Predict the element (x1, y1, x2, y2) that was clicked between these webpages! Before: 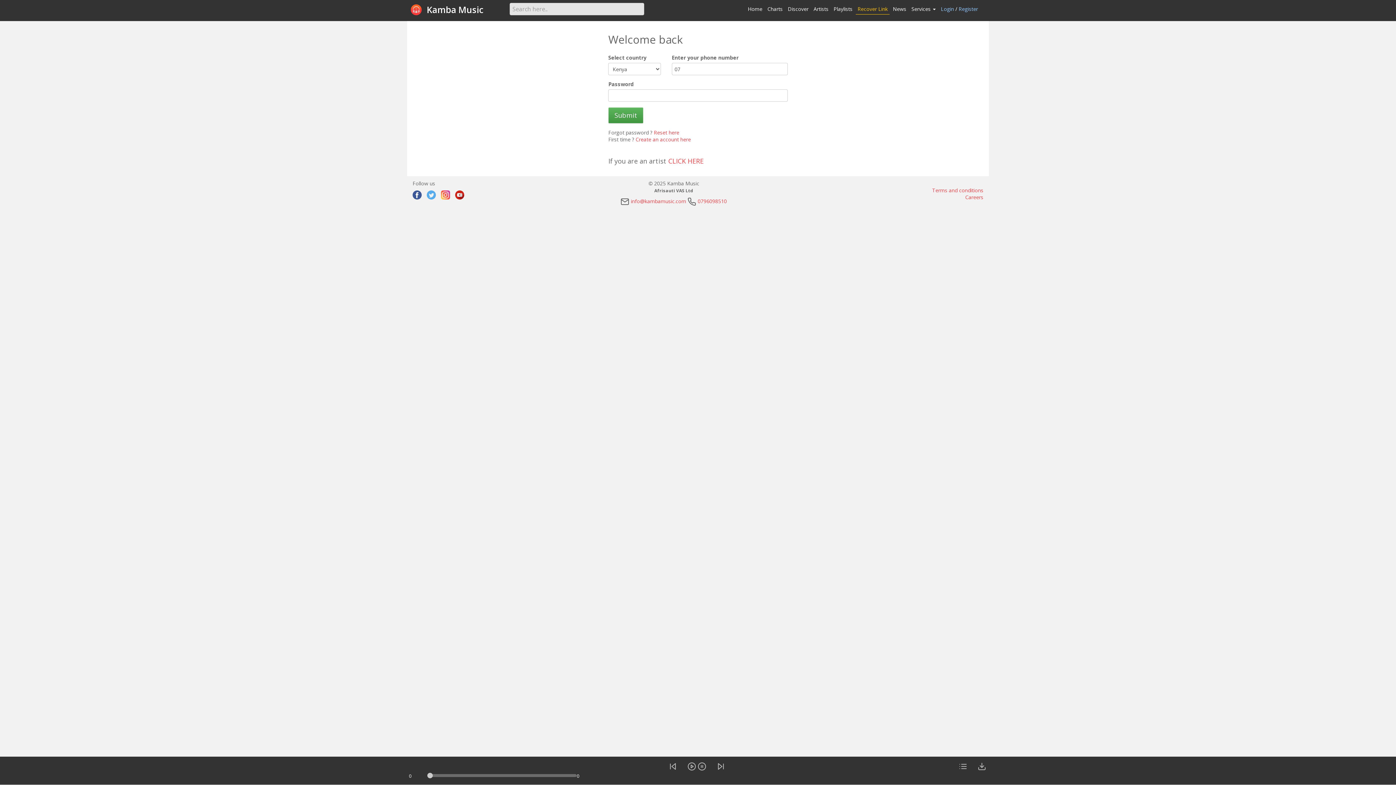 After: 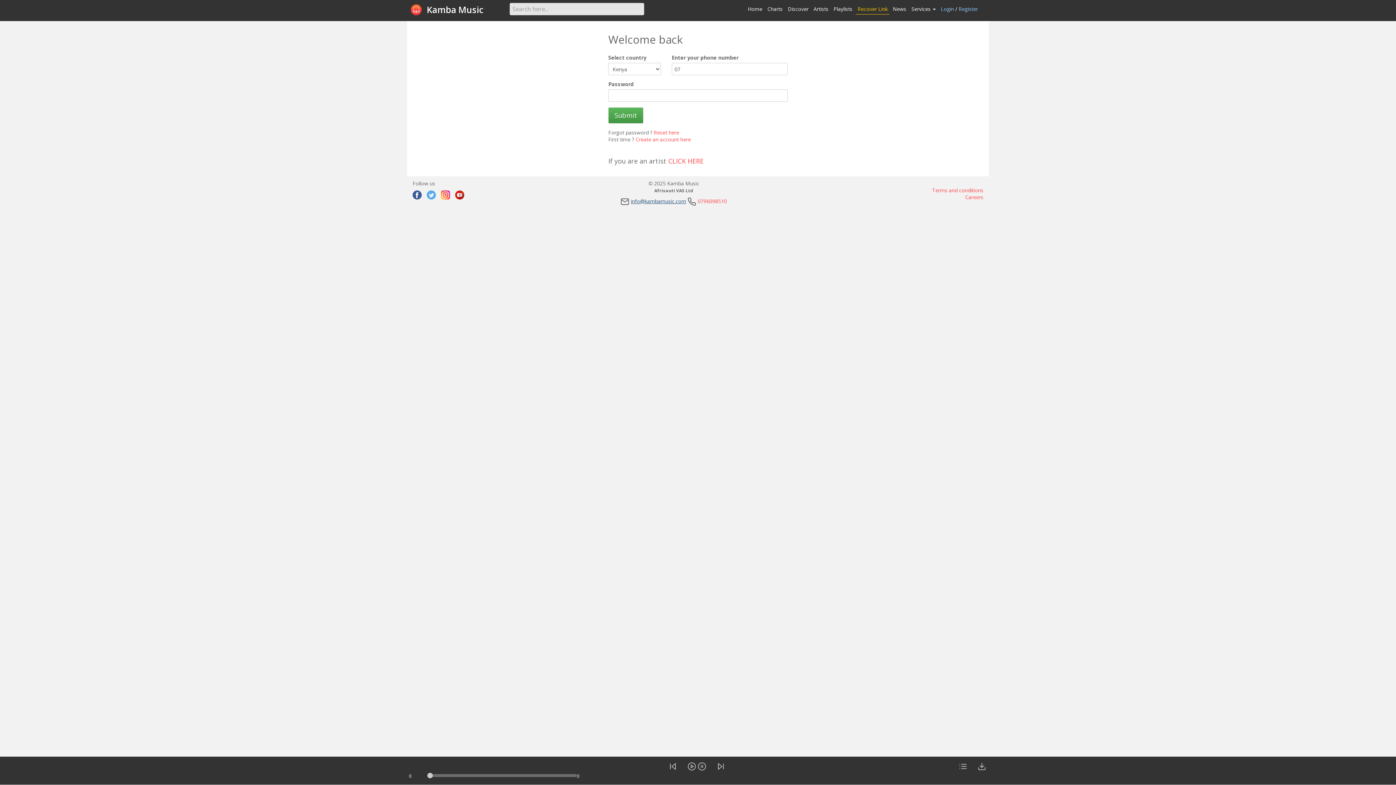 Action: label: info@kambamusic.com bbox: (631, 197, 686, 204)